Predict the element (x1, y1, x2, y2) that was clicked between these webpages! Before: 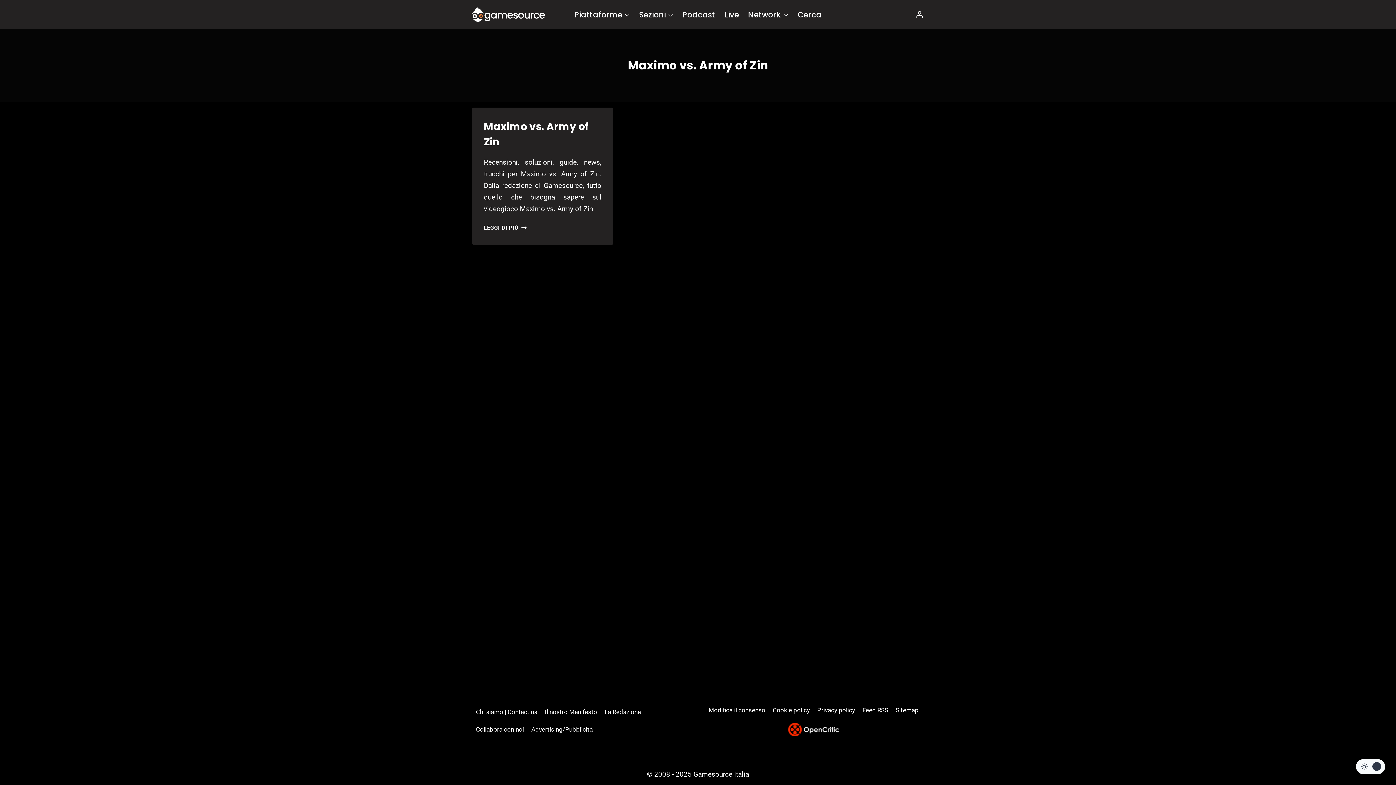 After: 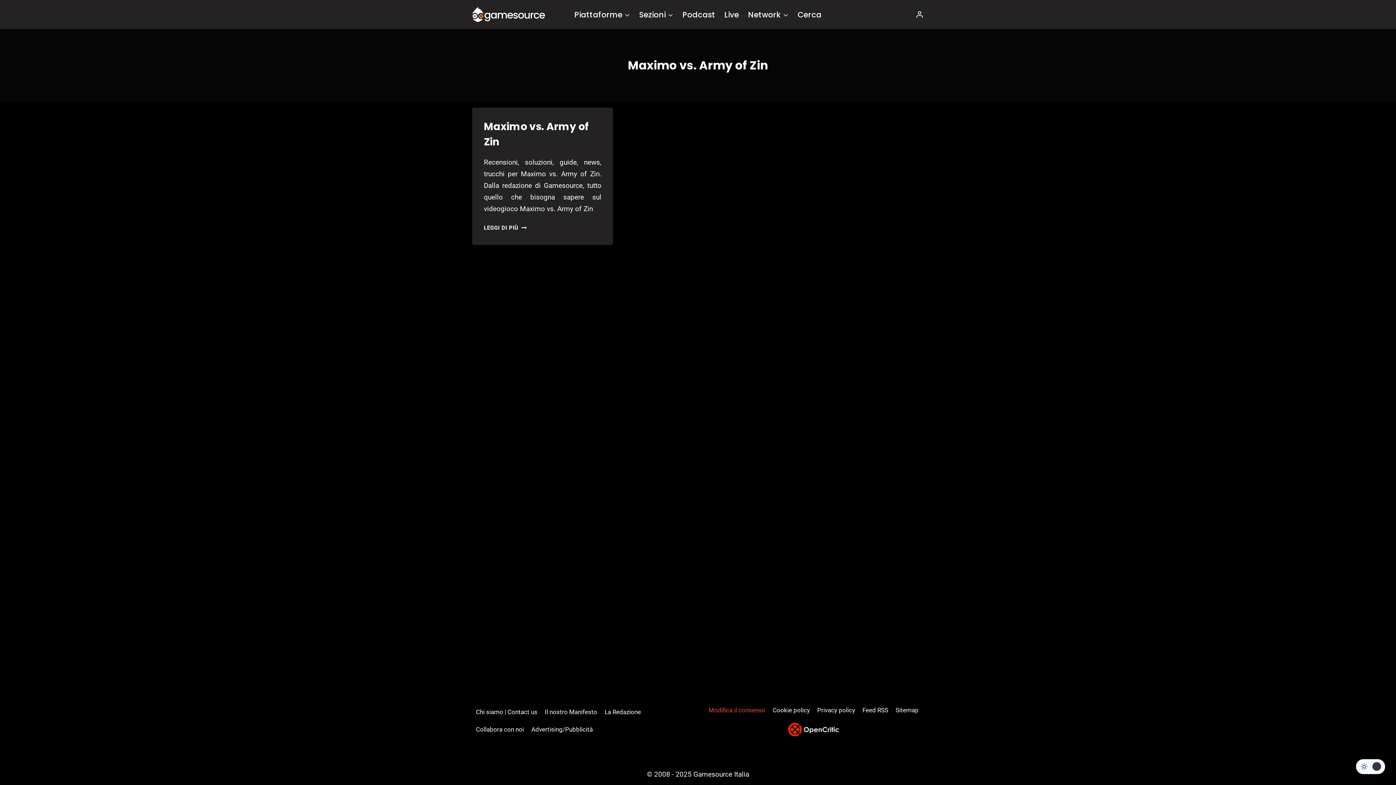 Action: bbox: (705, 701, 769, 719) label: Modifica il consenso